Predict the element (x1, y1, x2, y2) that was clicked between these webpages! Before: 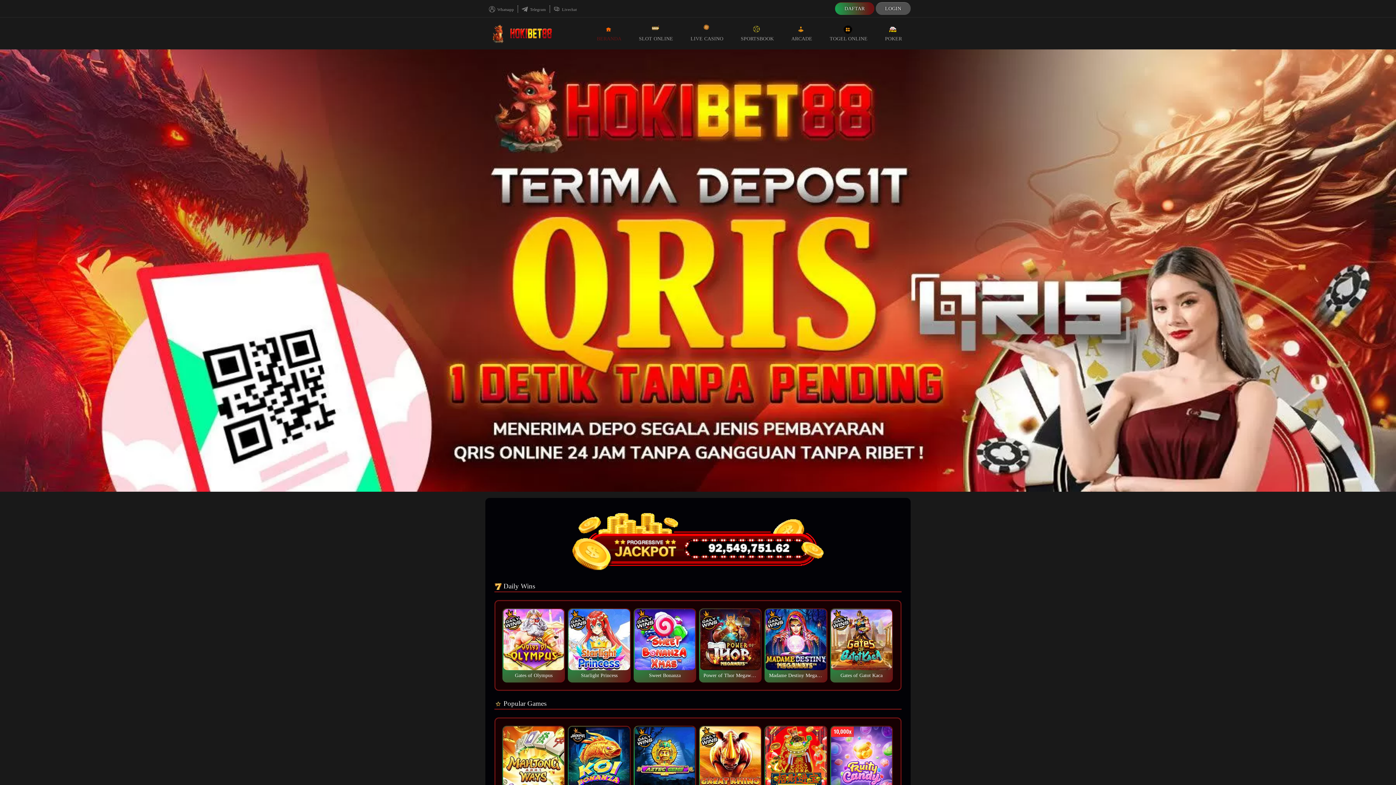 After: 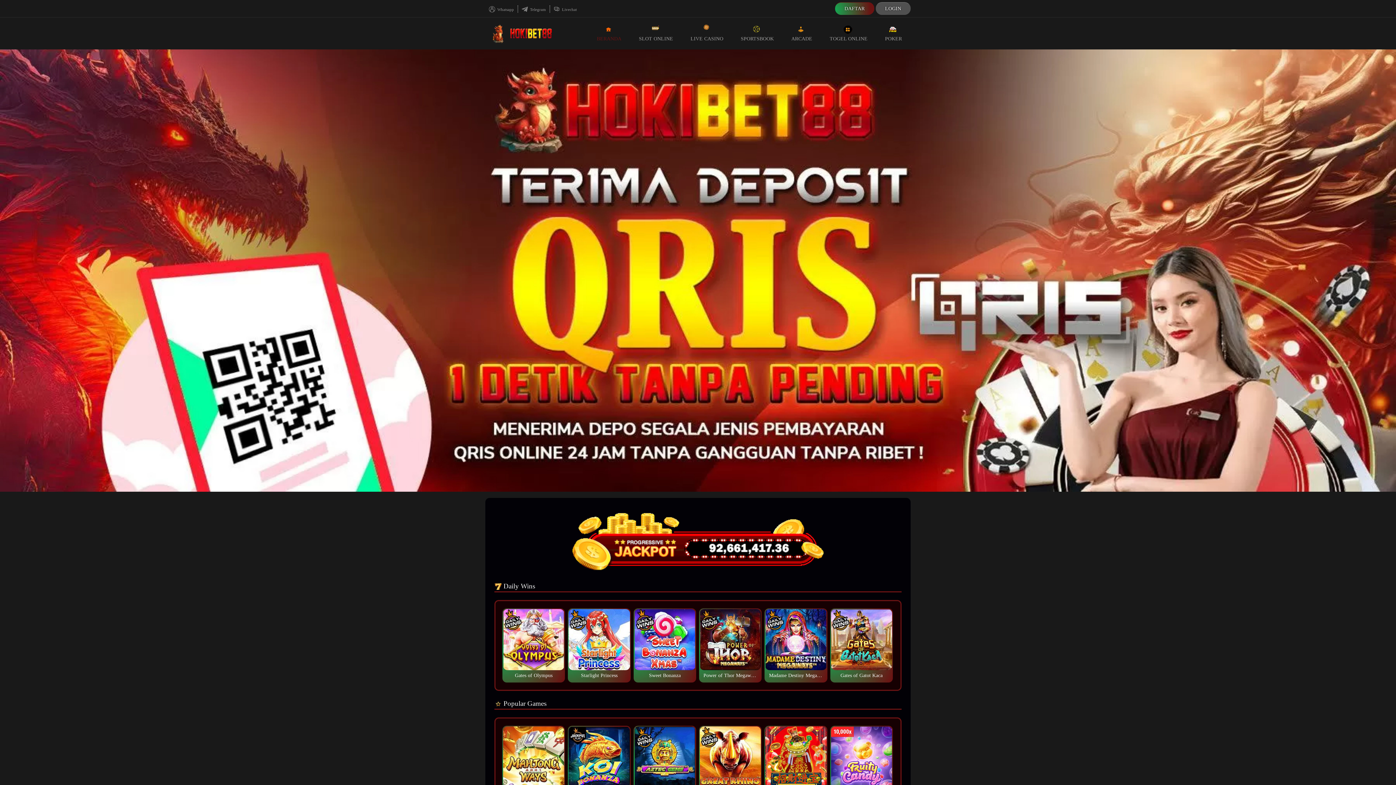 Action: label: BERANDA bbox: (588, 17, 630, 49)